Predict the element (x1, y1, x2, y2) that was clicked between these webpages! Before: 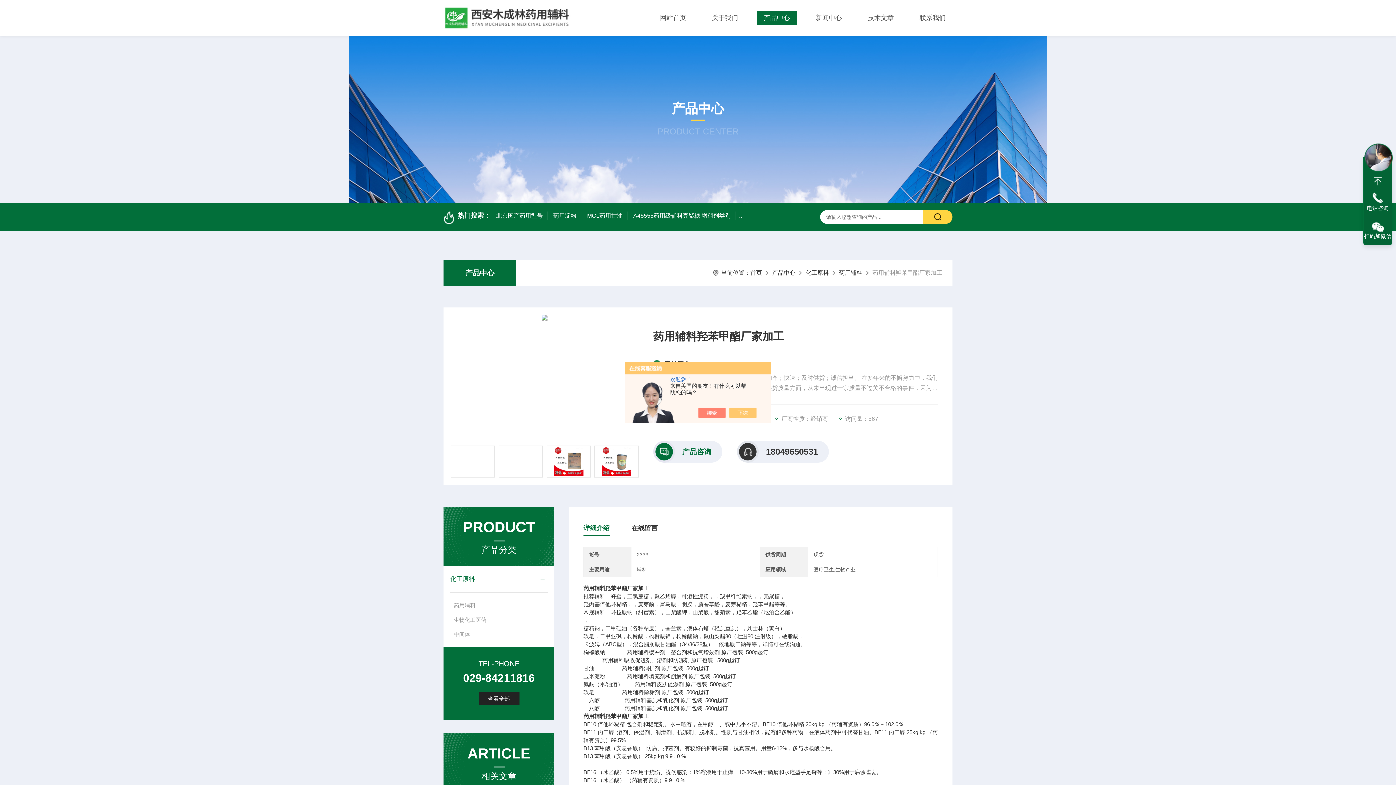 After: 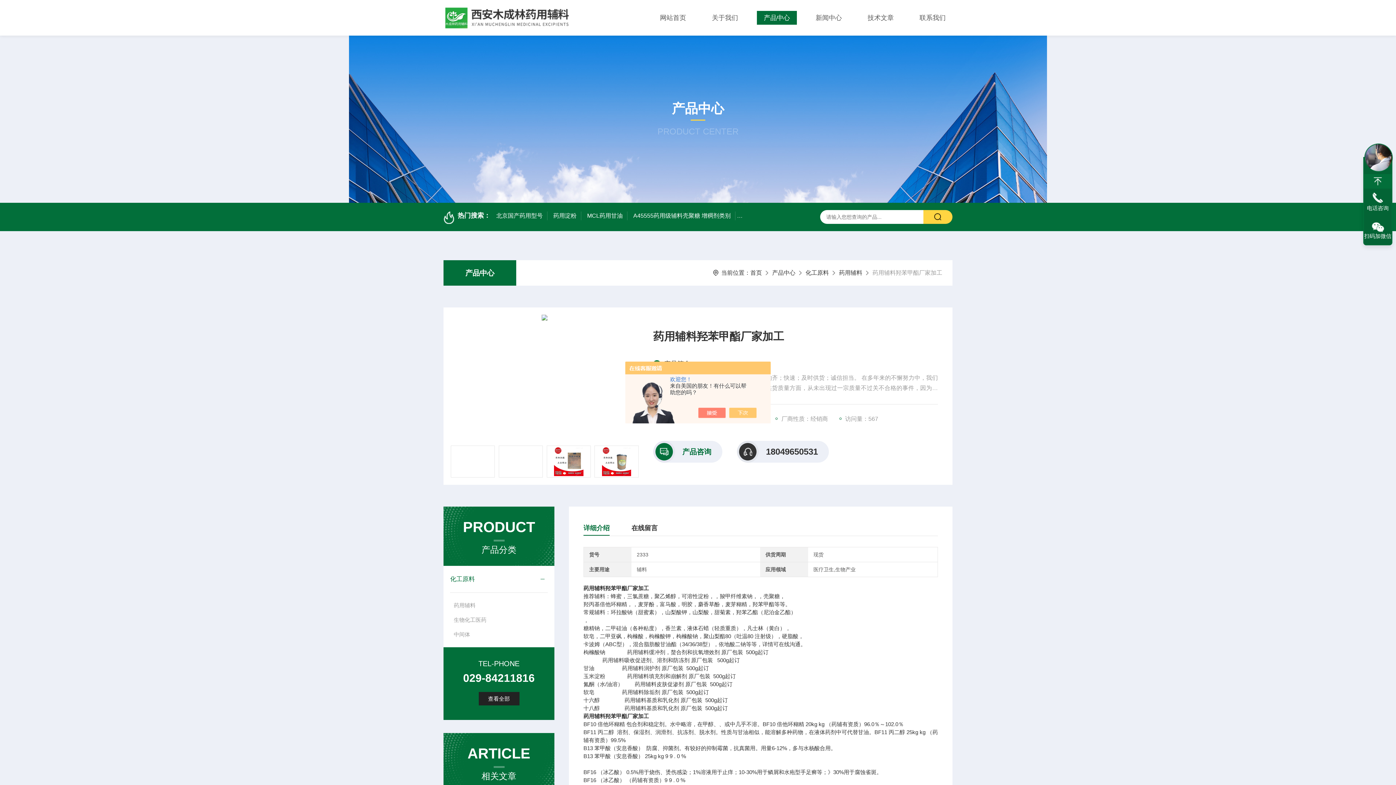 Action: bbox: (1364, 174, 1392, 188)